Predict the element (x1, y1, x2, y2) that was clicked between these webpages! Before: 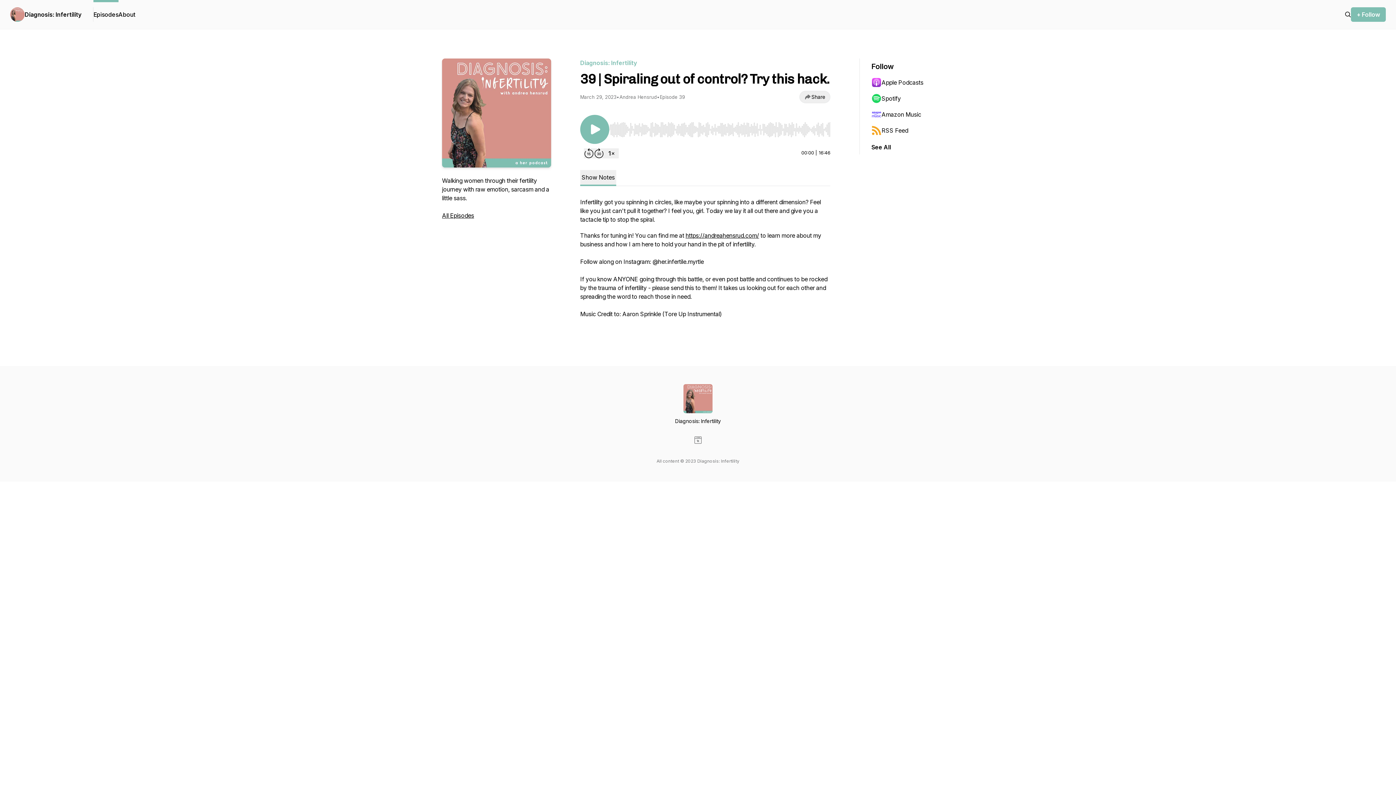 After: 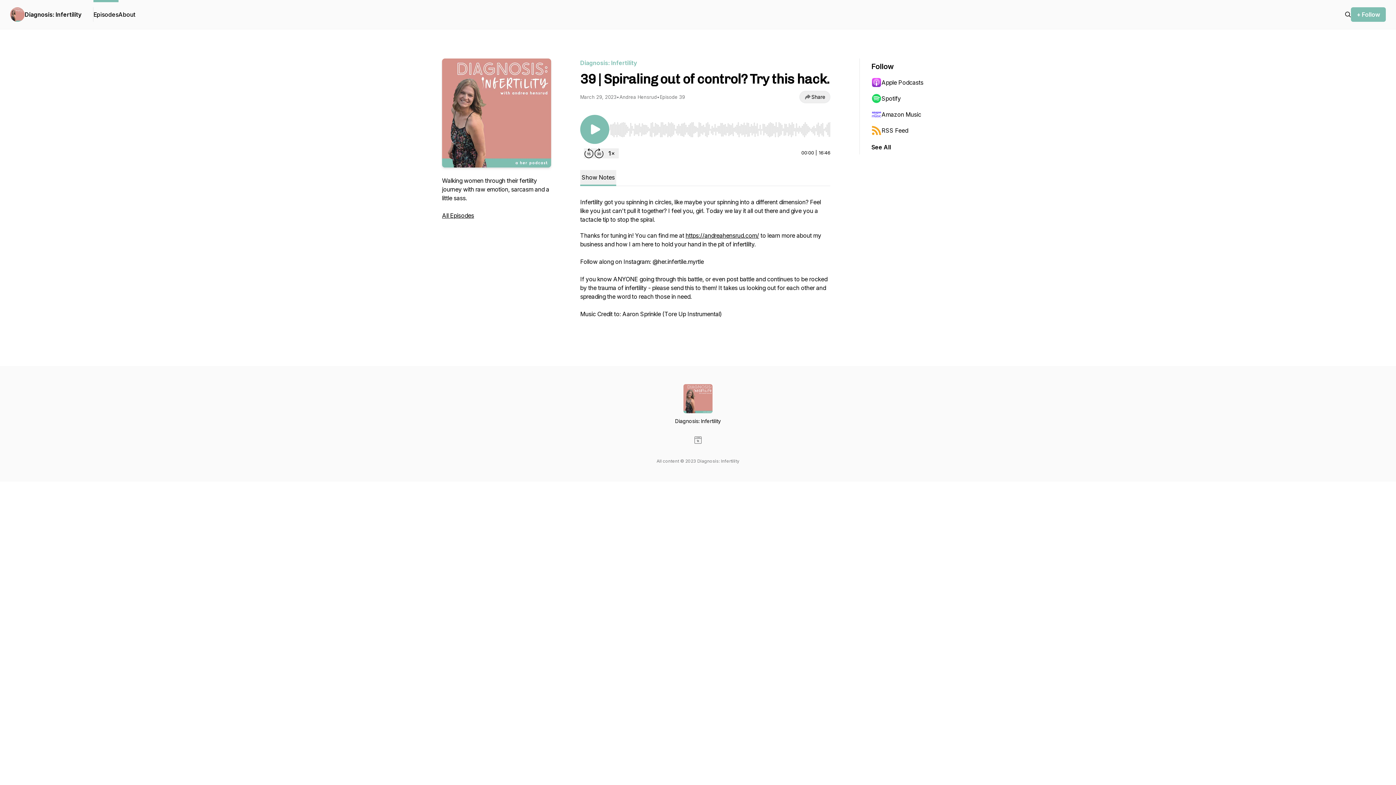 Action: bbox: (871, 74, 942, 90) label: Apple Podcasts